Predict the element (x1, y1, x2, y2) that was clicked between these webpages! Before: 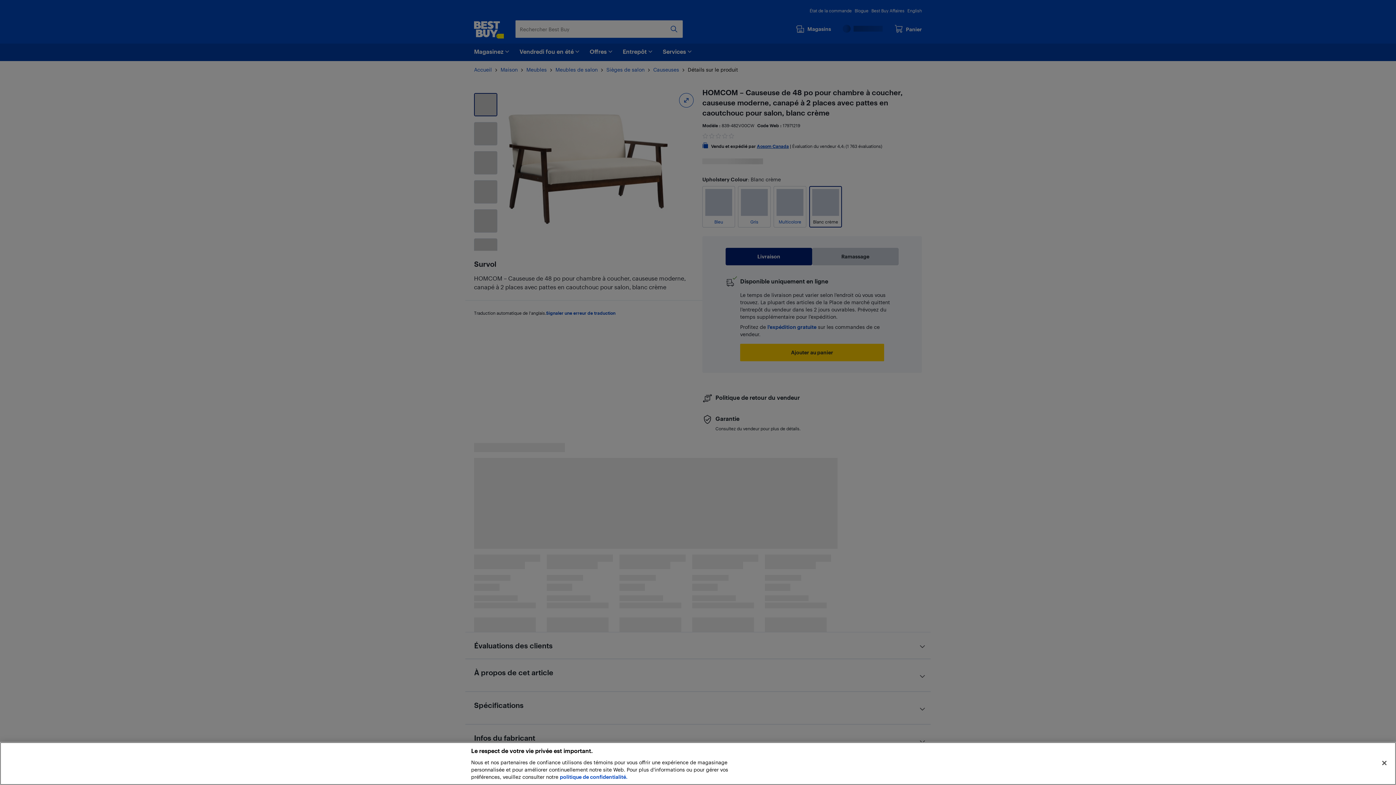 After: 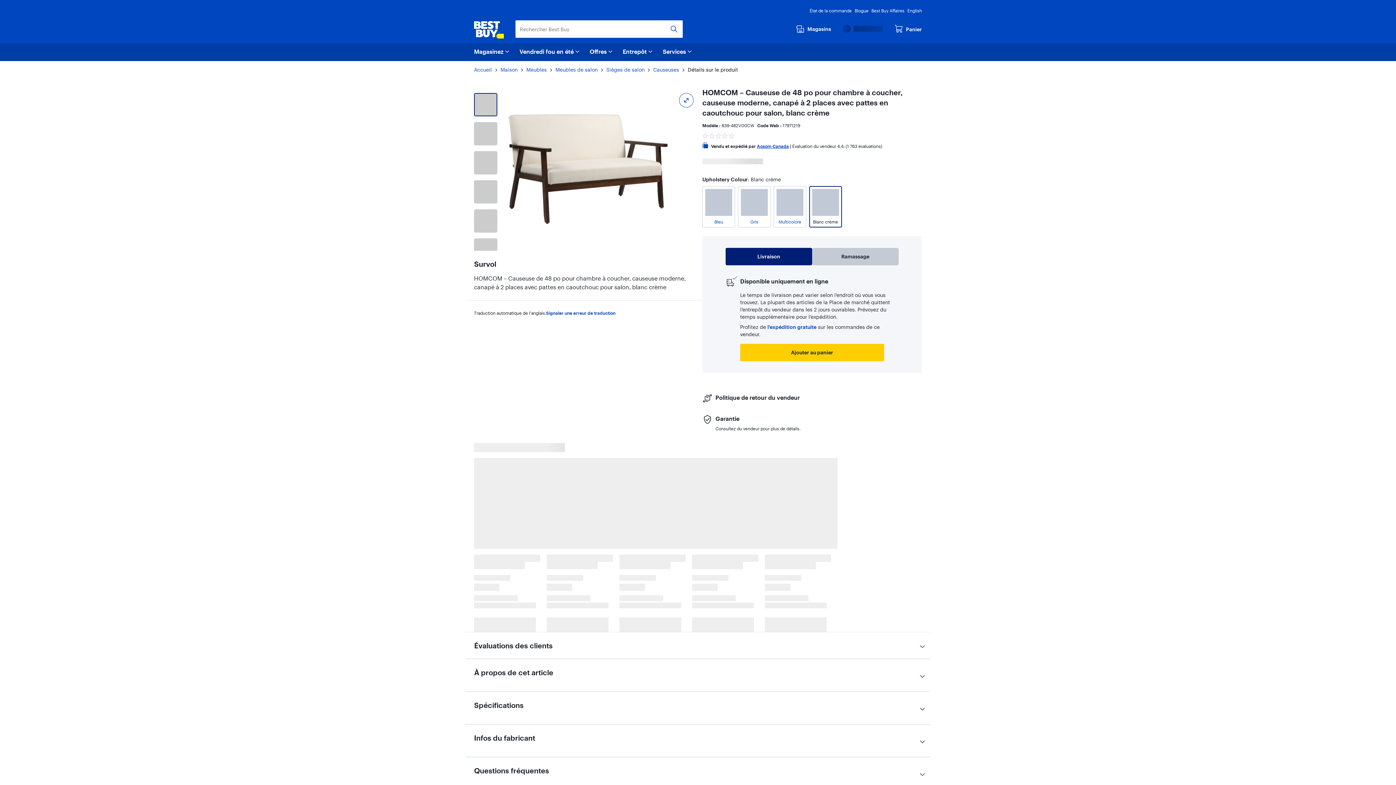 Action: bbox: (1376, 755, 1392, 771) label: Fermer